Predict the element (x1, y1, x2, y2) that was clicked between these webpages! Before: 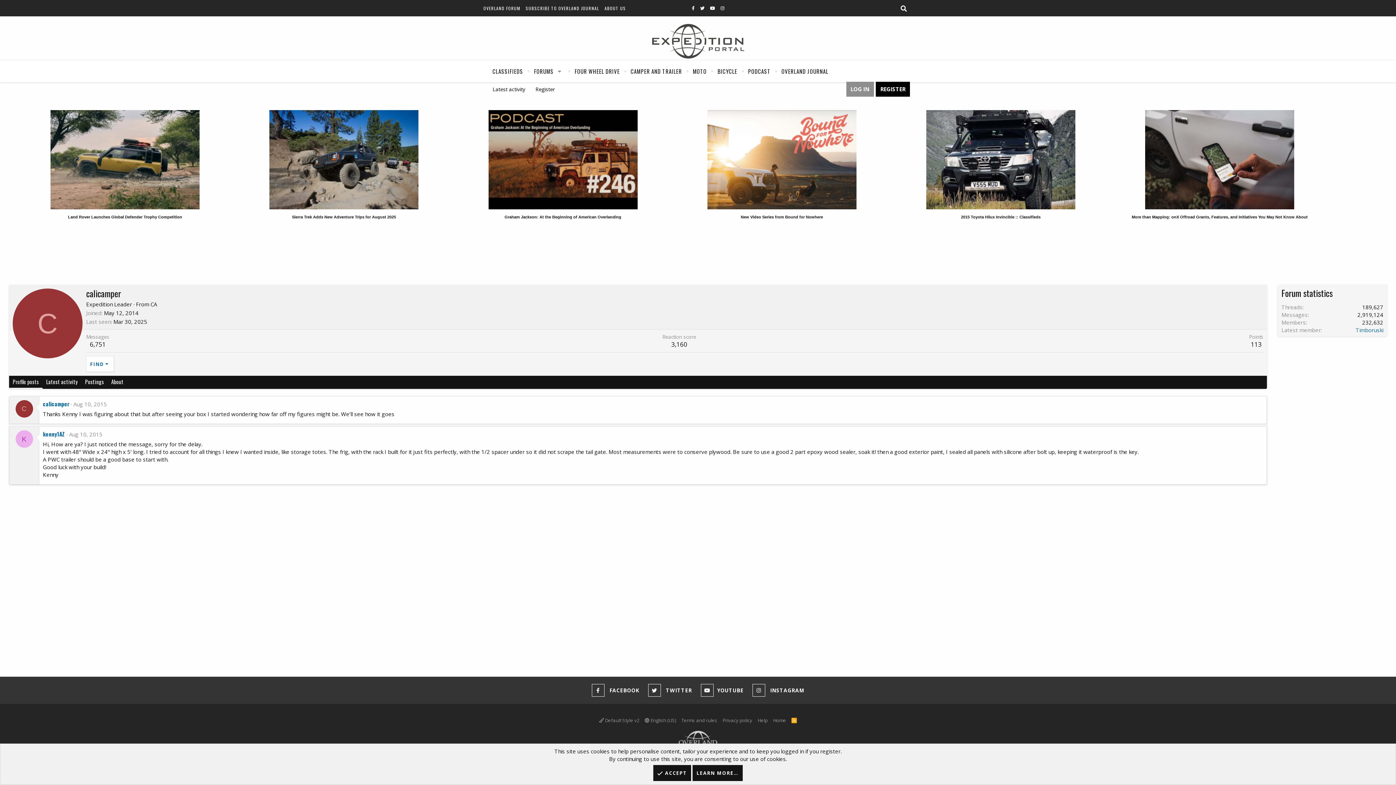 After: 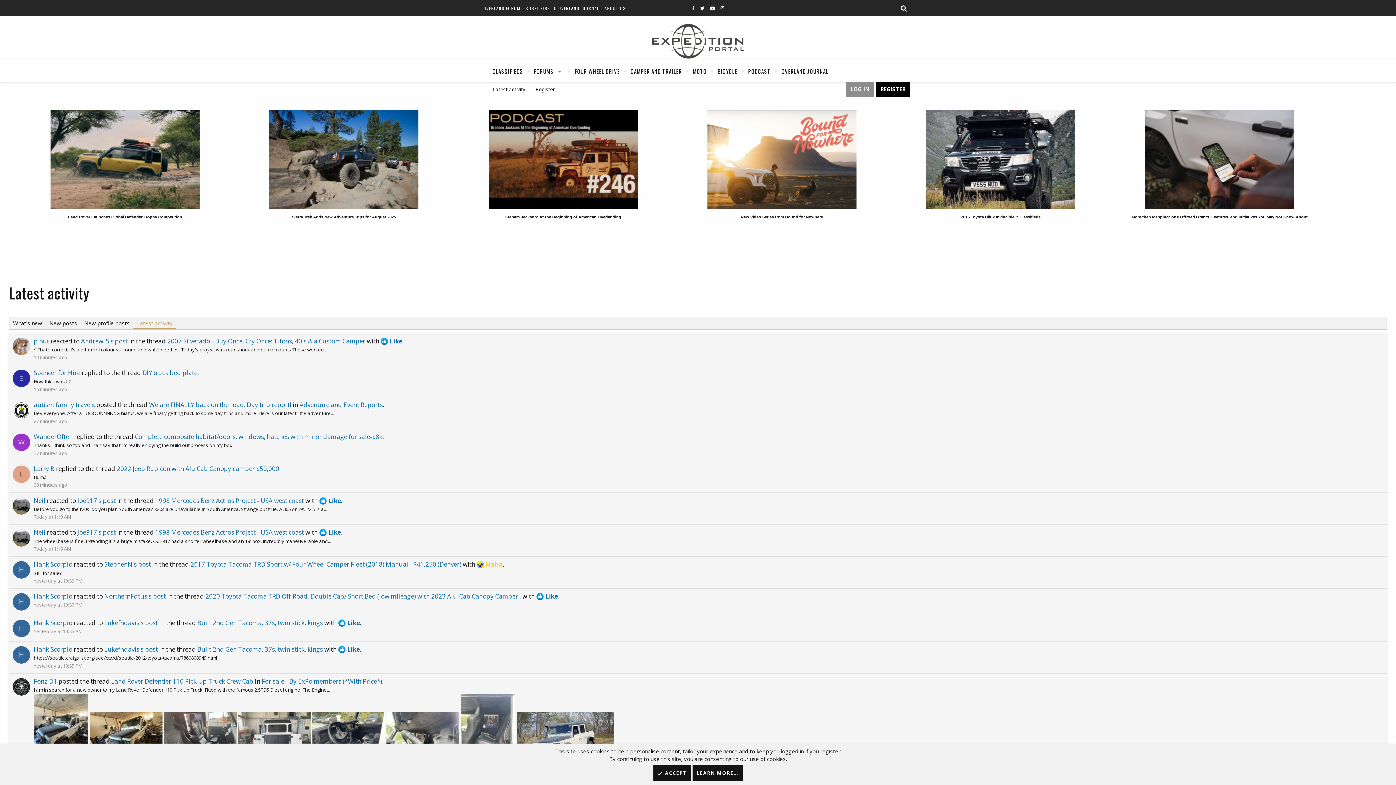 Action: bbox: (487, 82, 530, 96) label: Latest activity